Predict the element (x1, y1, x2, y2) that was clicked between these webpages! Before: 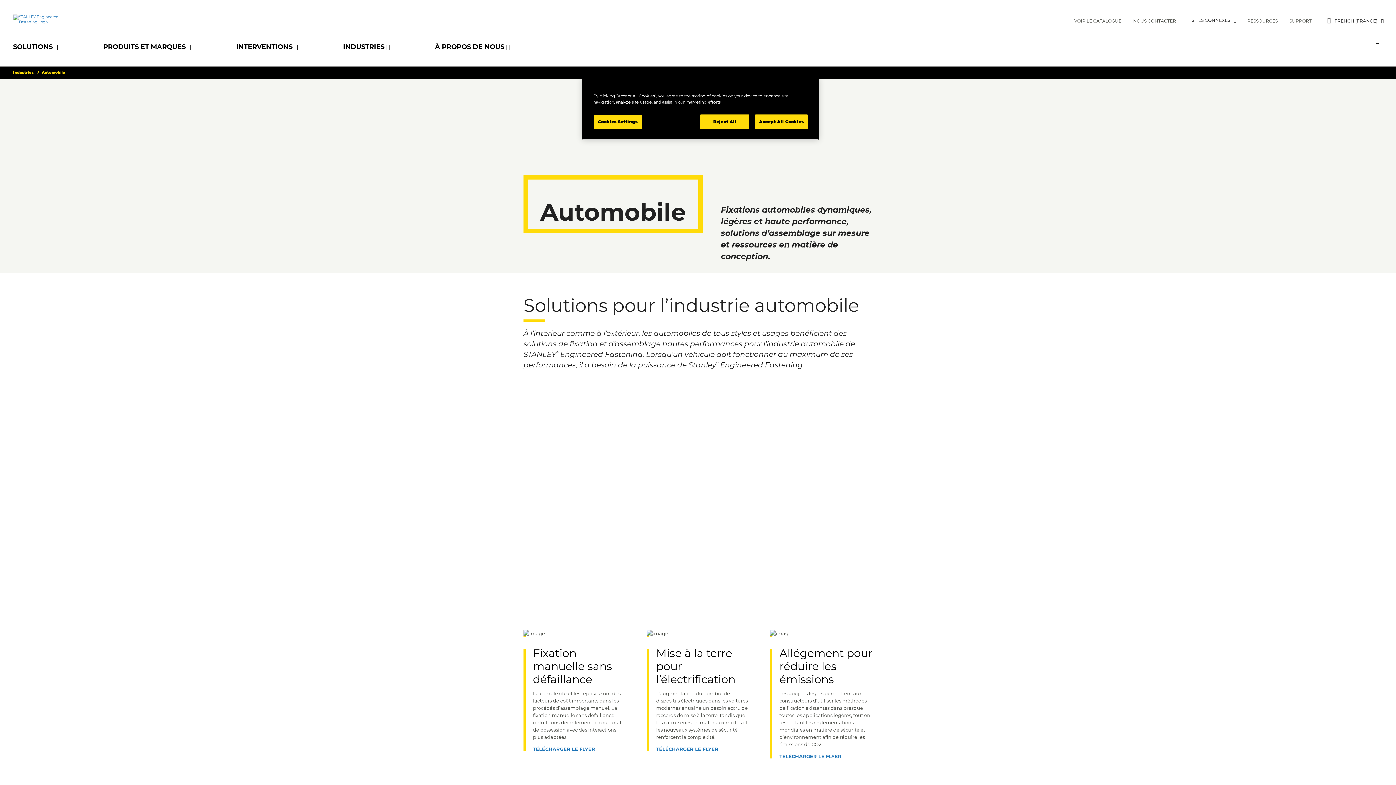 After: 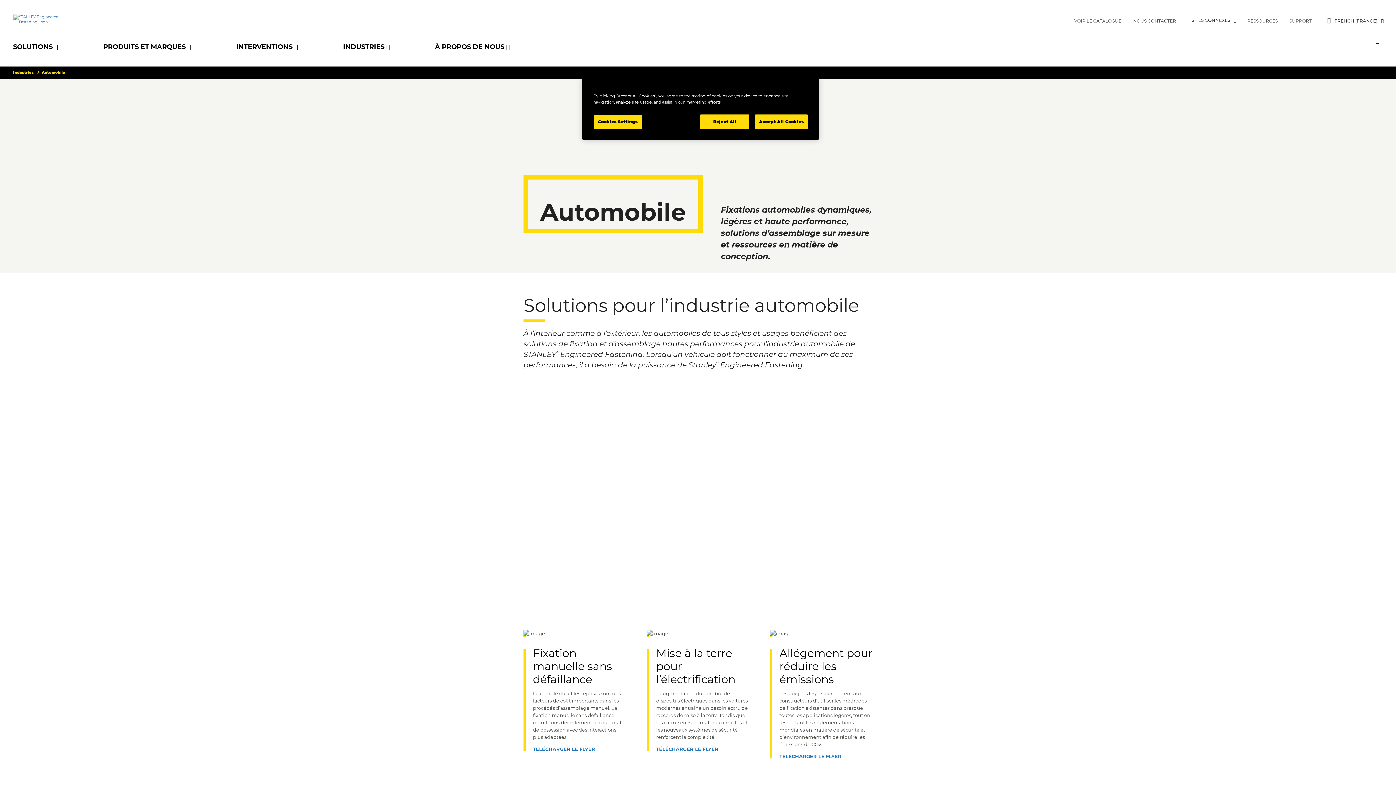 Action: label: Allégement pour réduire les émissions

Les goujons légers permettent aux constructeurs d’utiliser les méthodes de fixation existantes dans presque toutes les applications légères, tout en respectant les réglementations mondiales en matière de sécurité et d’environnement afin de réduire les émissions de CO2.

TÉLÉCHARGER LE FLYER bbox: (770, 630, 872, 771)